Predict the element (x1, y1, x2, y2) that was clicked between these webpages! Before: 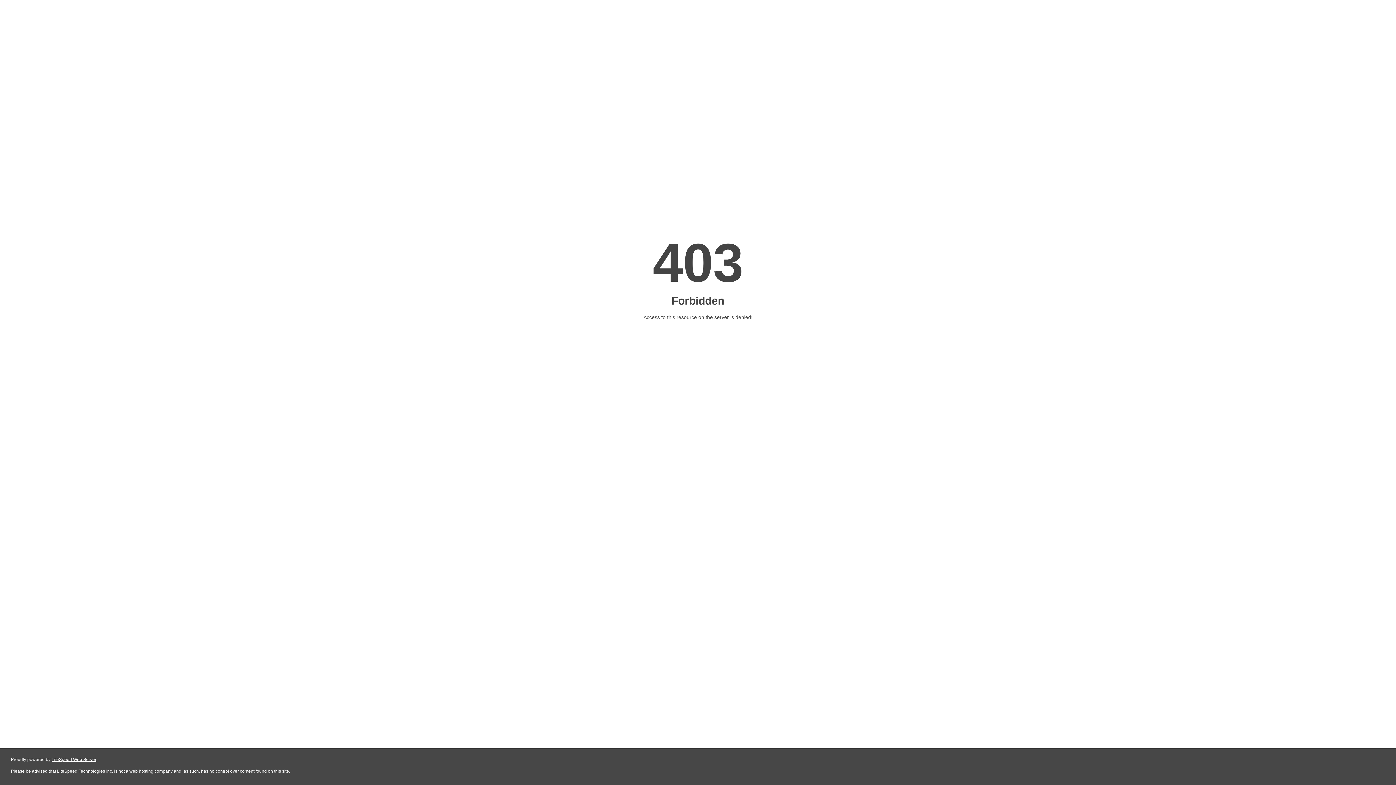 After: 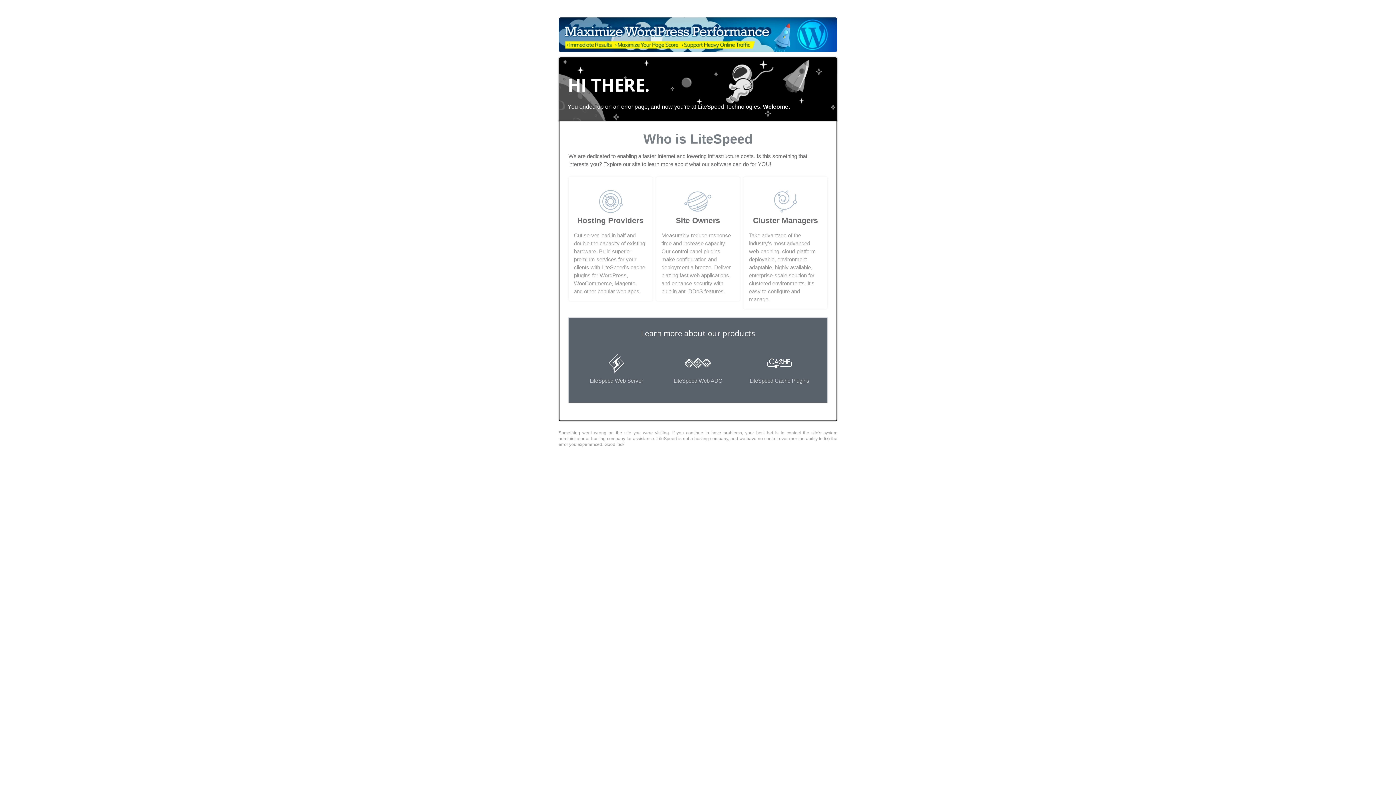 Action: bbox: (51, 757, 96, 762) label: LiteSpeed Web Server